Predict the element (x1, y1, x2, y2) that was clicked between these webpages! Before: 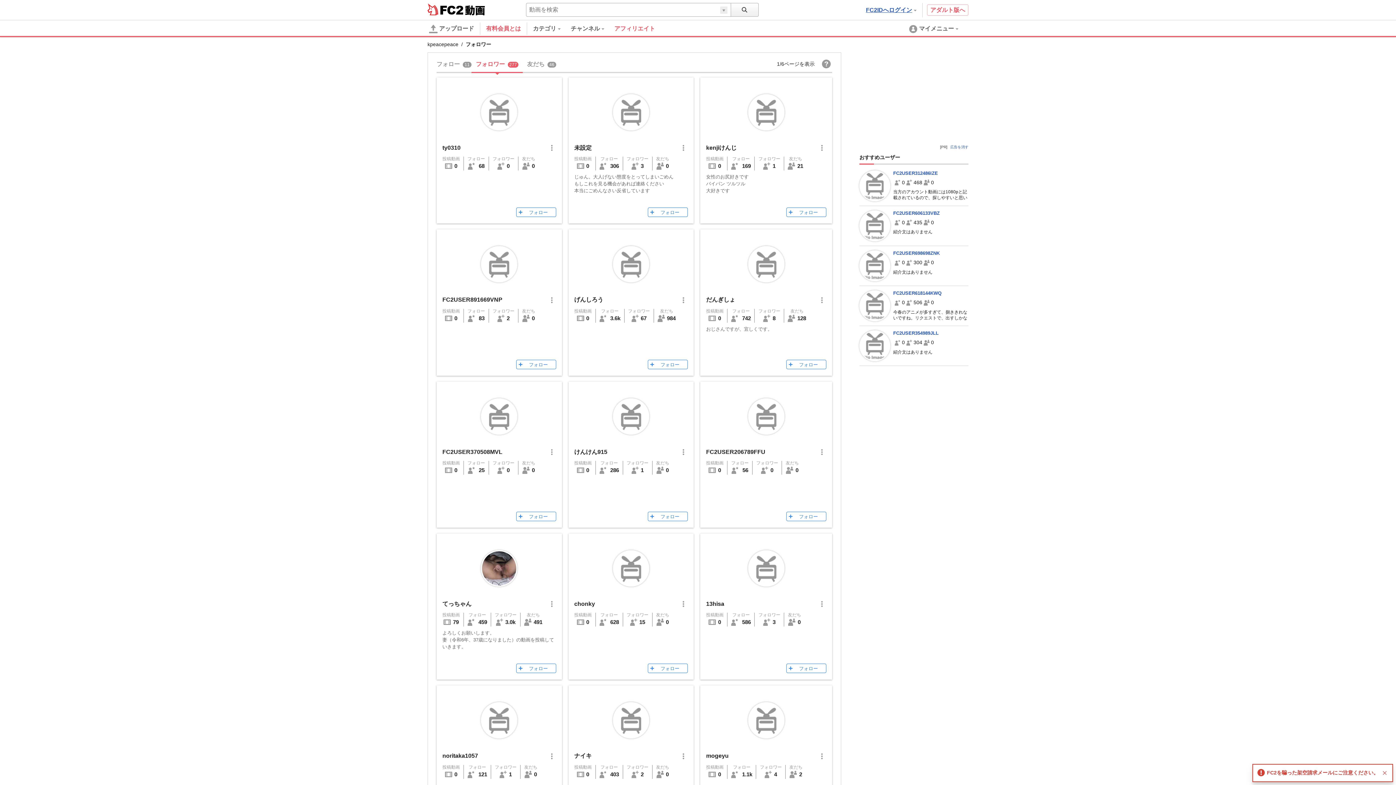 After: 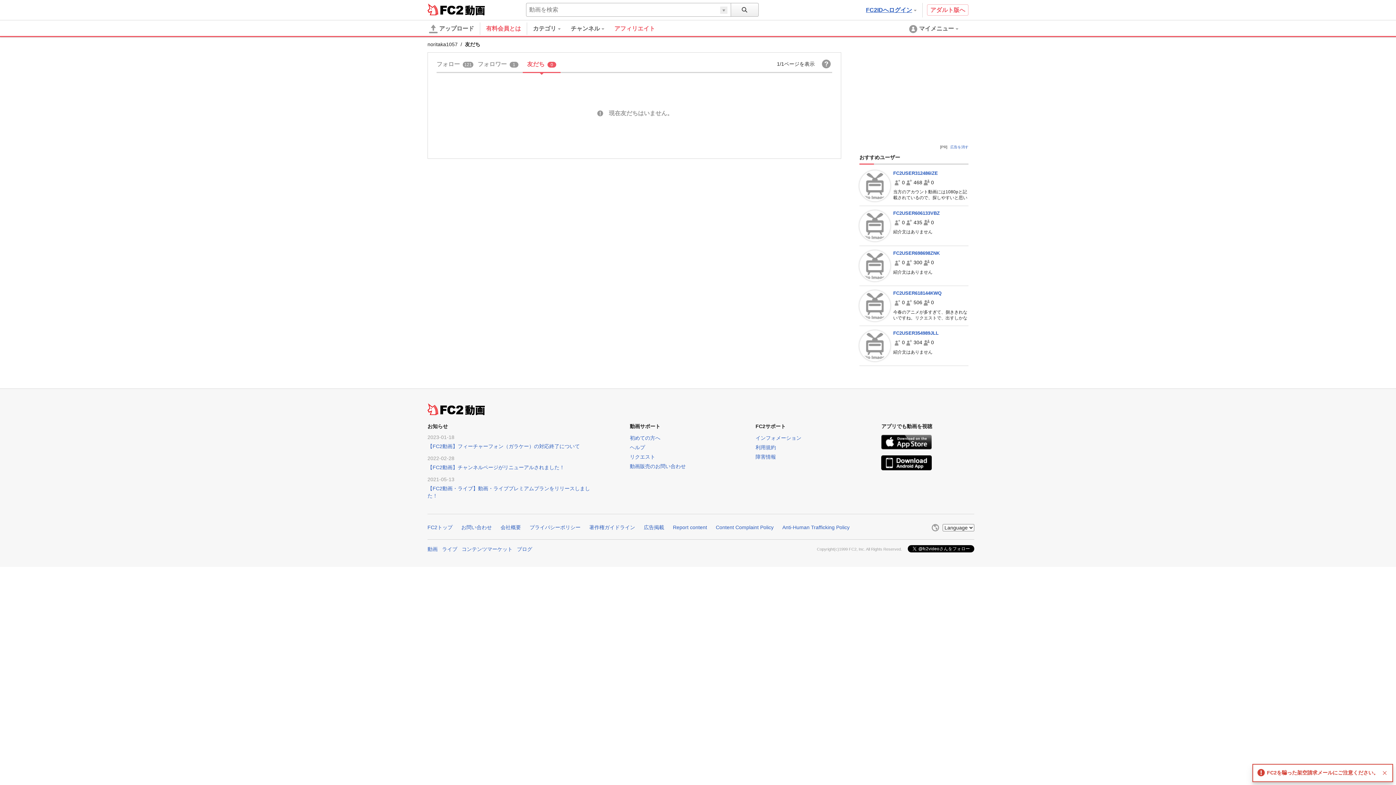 Action: bbox: (524, 765, 537, 779) label: 友だち
0